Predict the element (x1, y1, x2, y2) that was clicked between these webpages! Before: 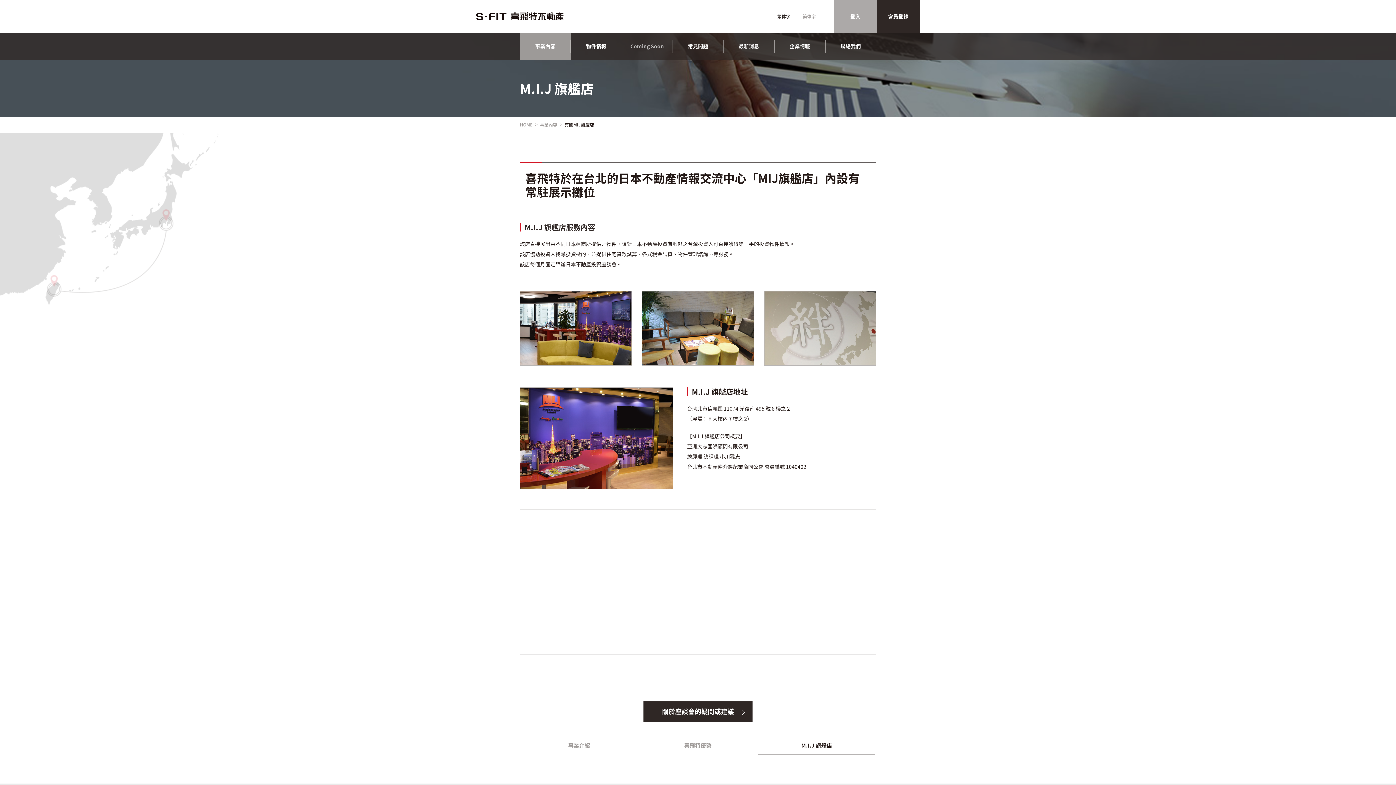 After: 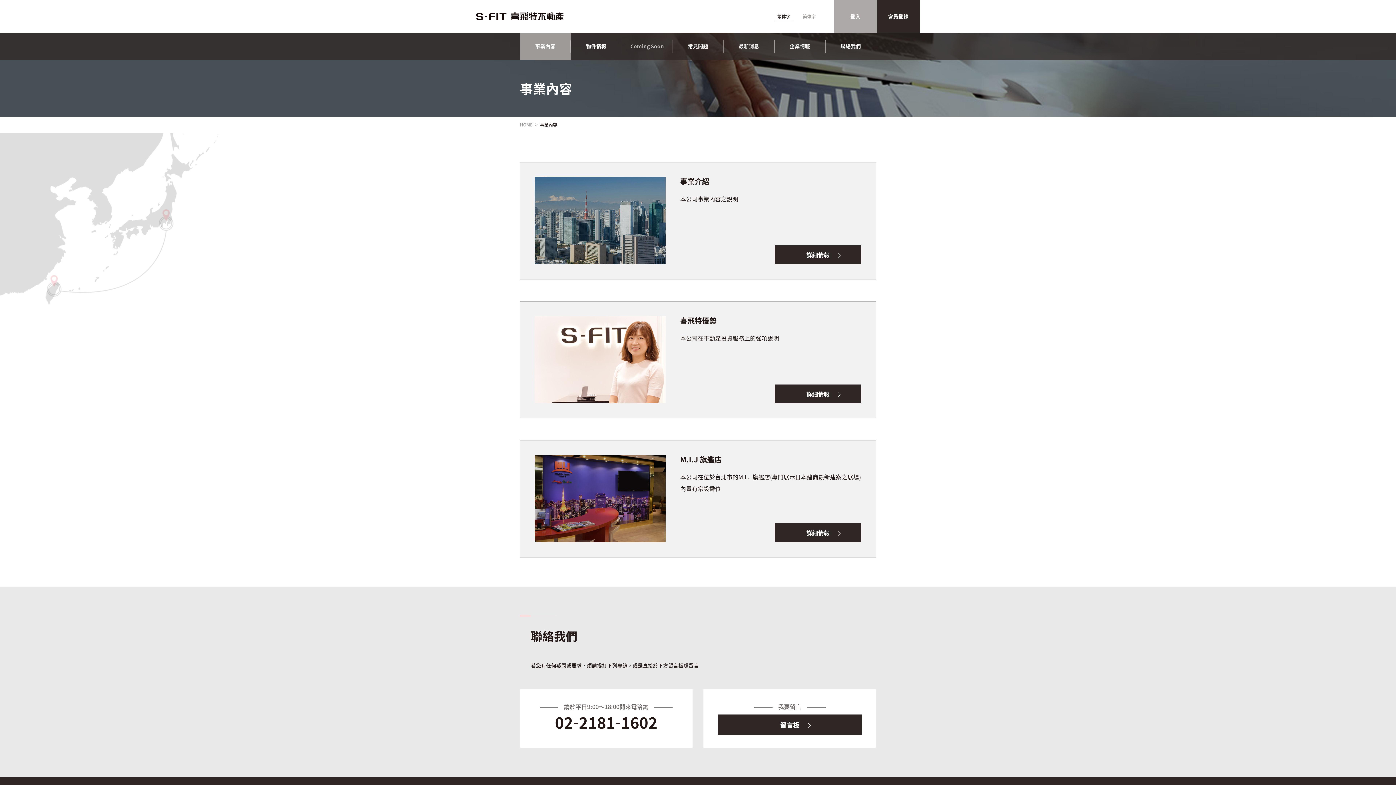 Action: label: 事業內容 bbox: (520, 32, 570, 60)